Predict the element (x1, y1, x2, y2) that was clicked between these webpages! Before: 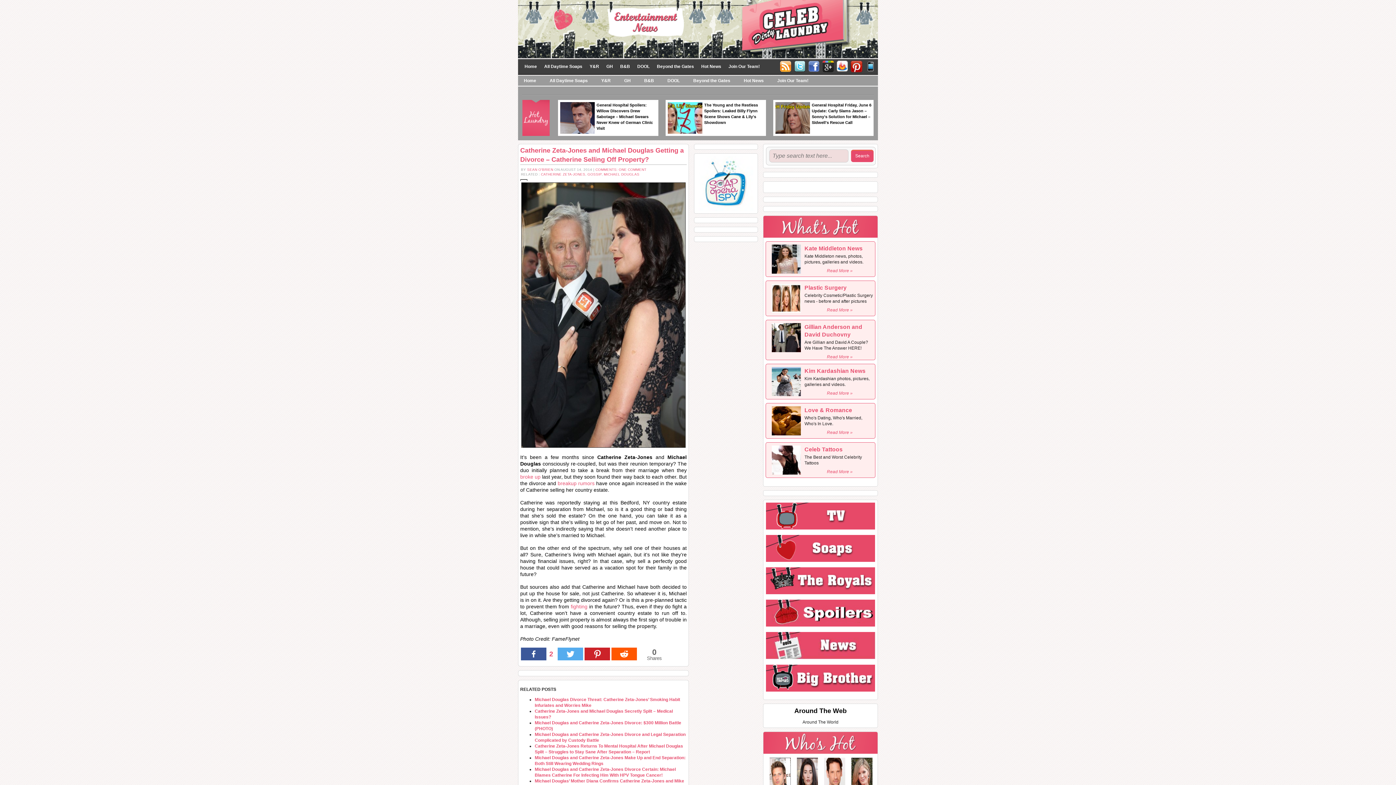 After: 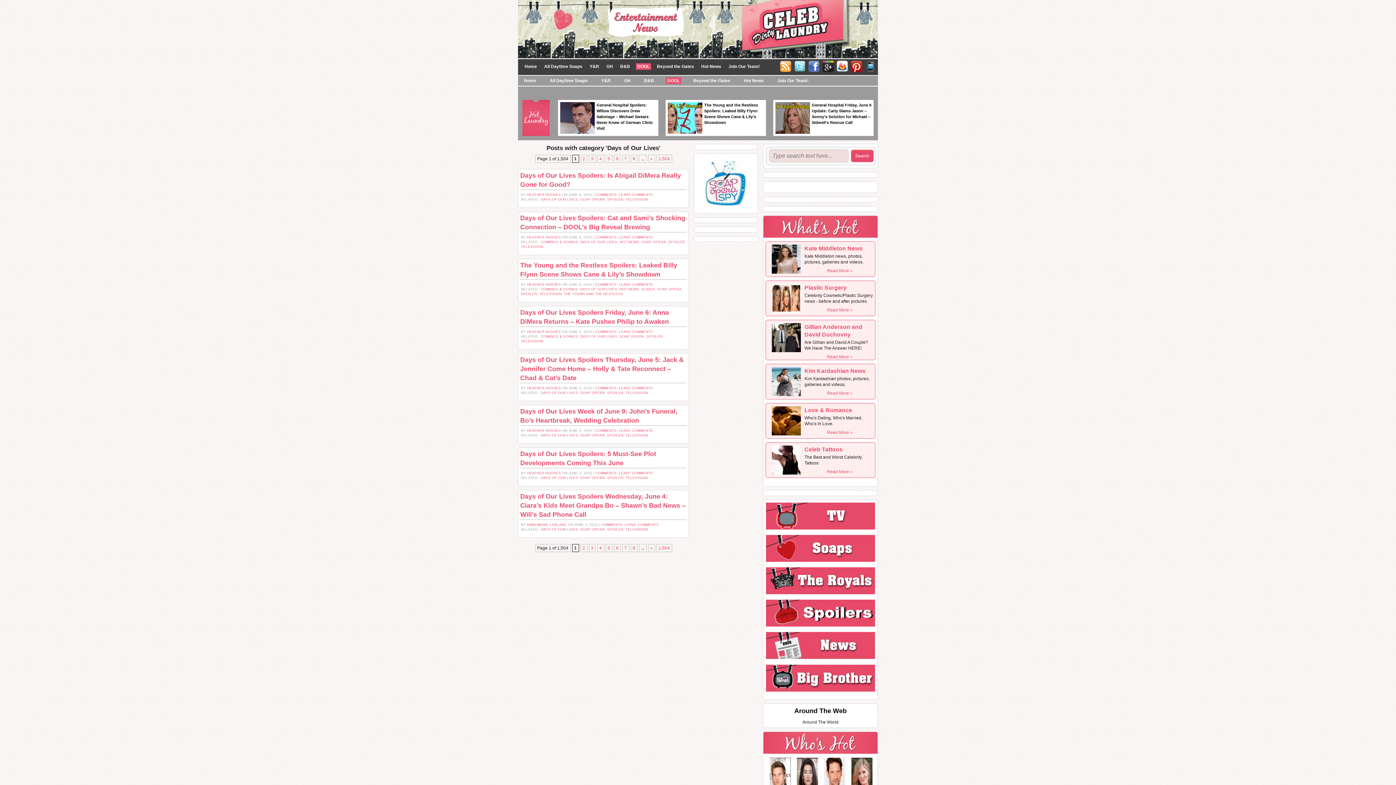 Action: bbox: (636, 63, 651, 69) label: DOOL